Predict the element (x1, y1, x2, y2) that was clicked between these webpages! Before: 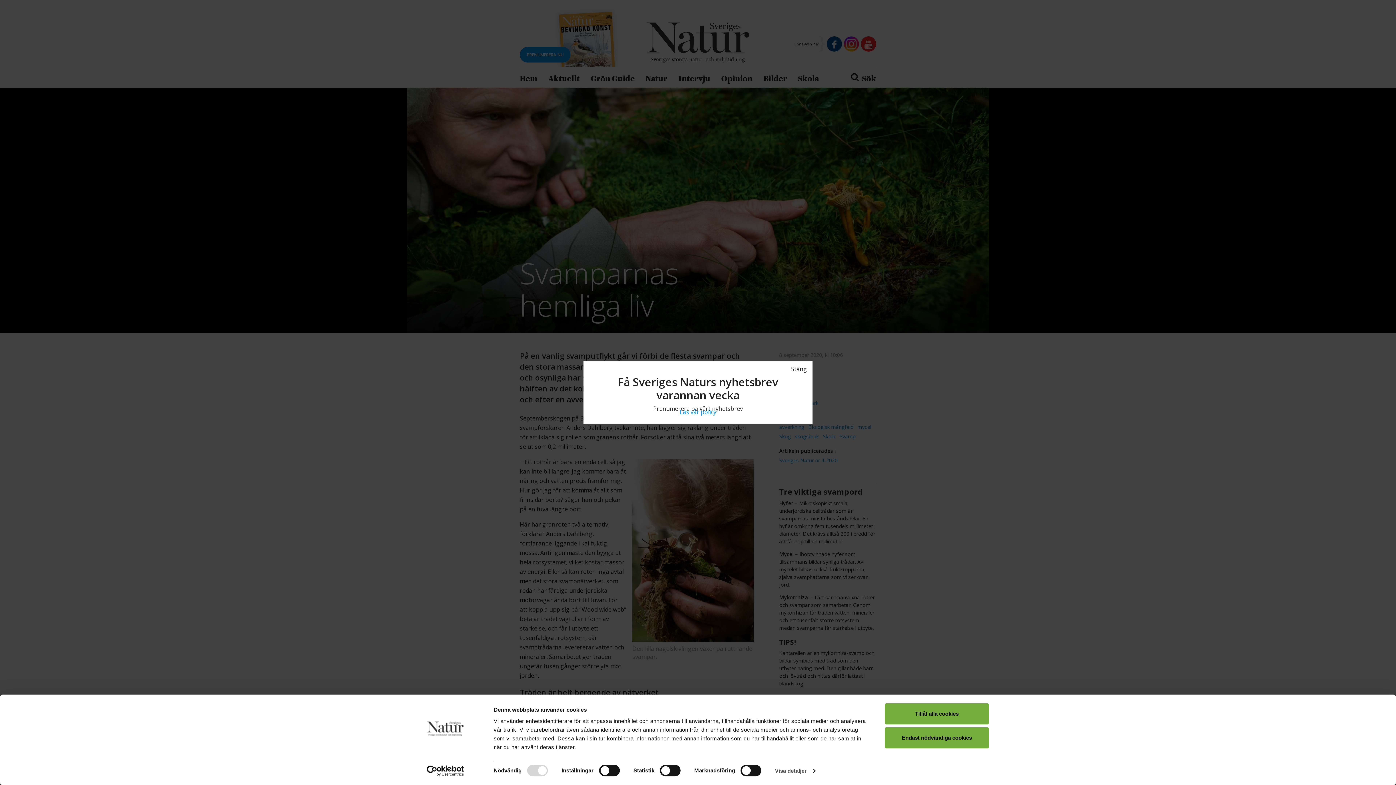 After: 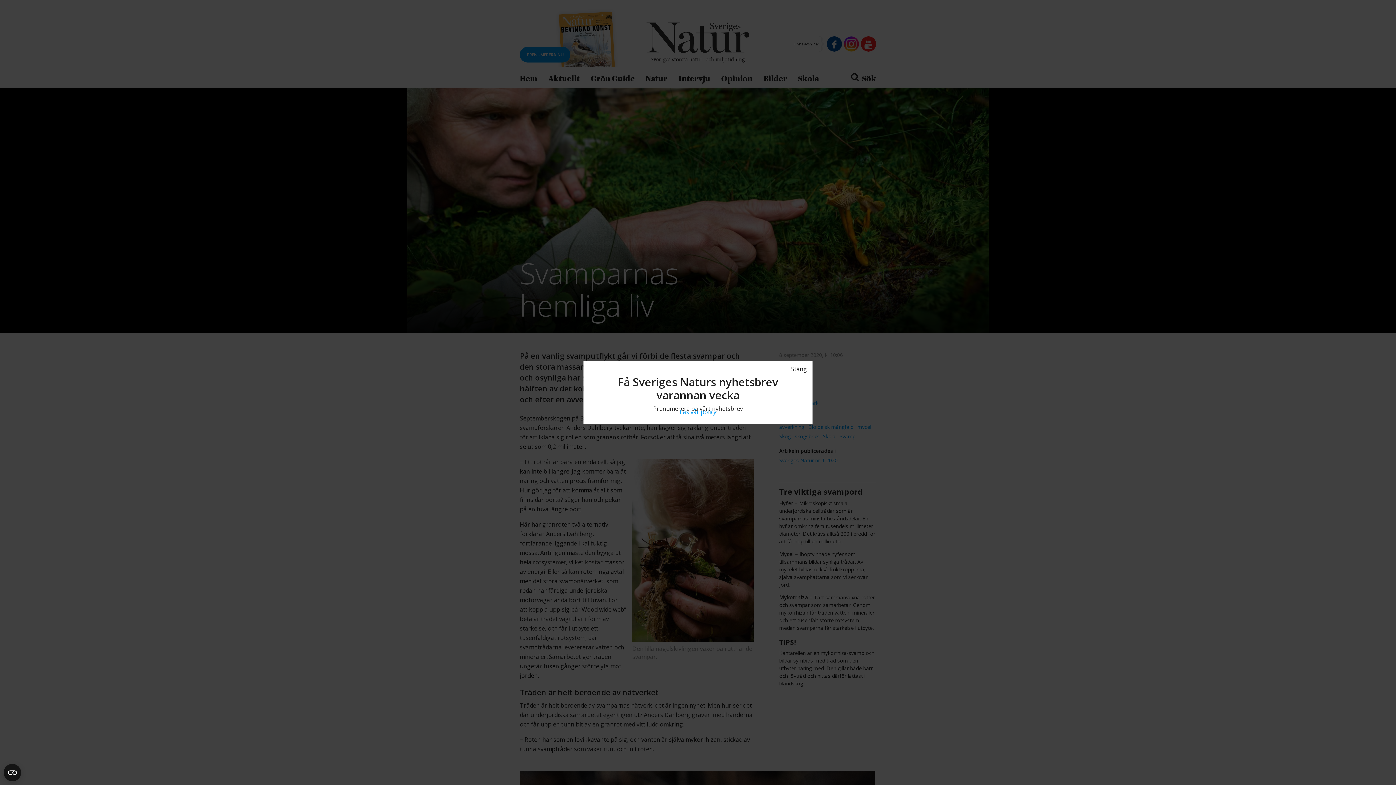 Action: bbox: (885, 727, 989, 748) label: Endast nödvändiga cookies